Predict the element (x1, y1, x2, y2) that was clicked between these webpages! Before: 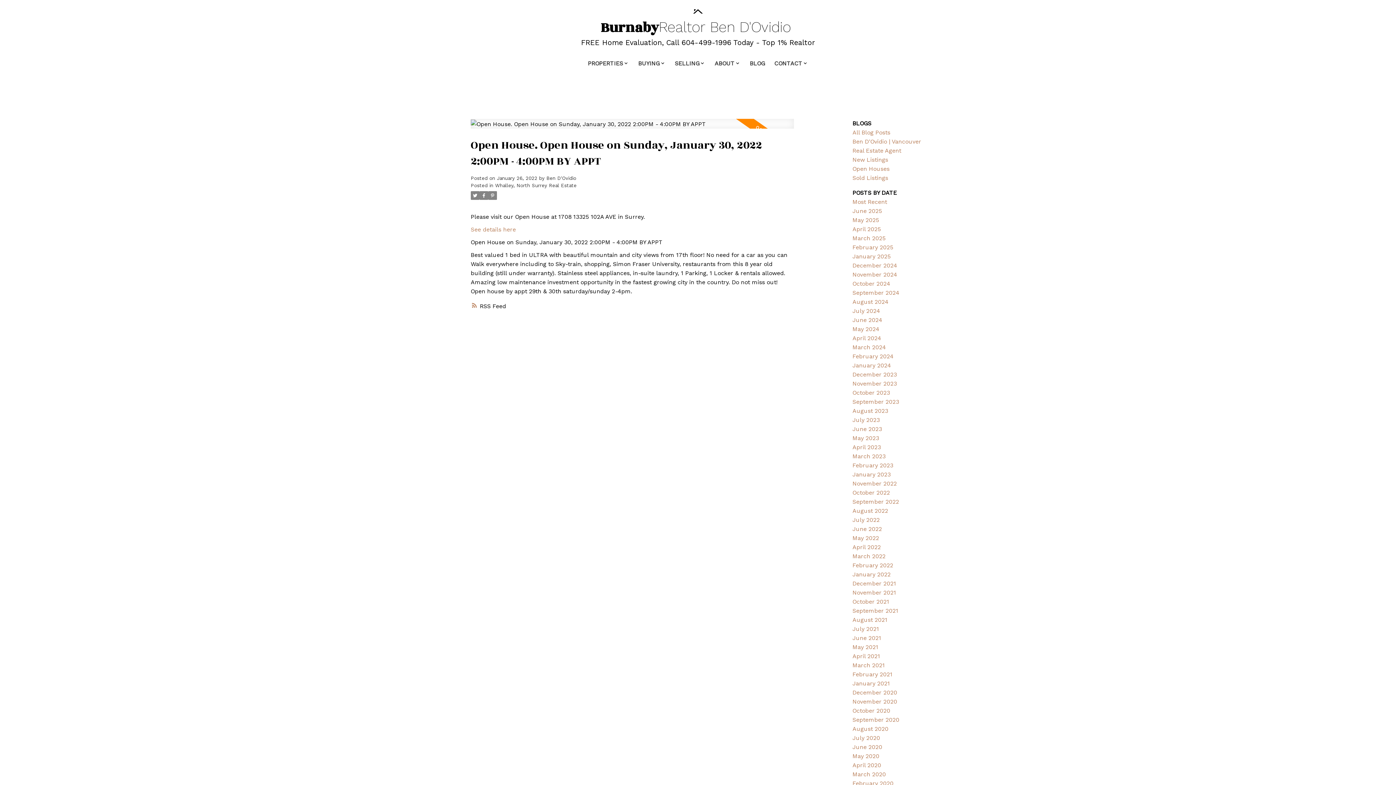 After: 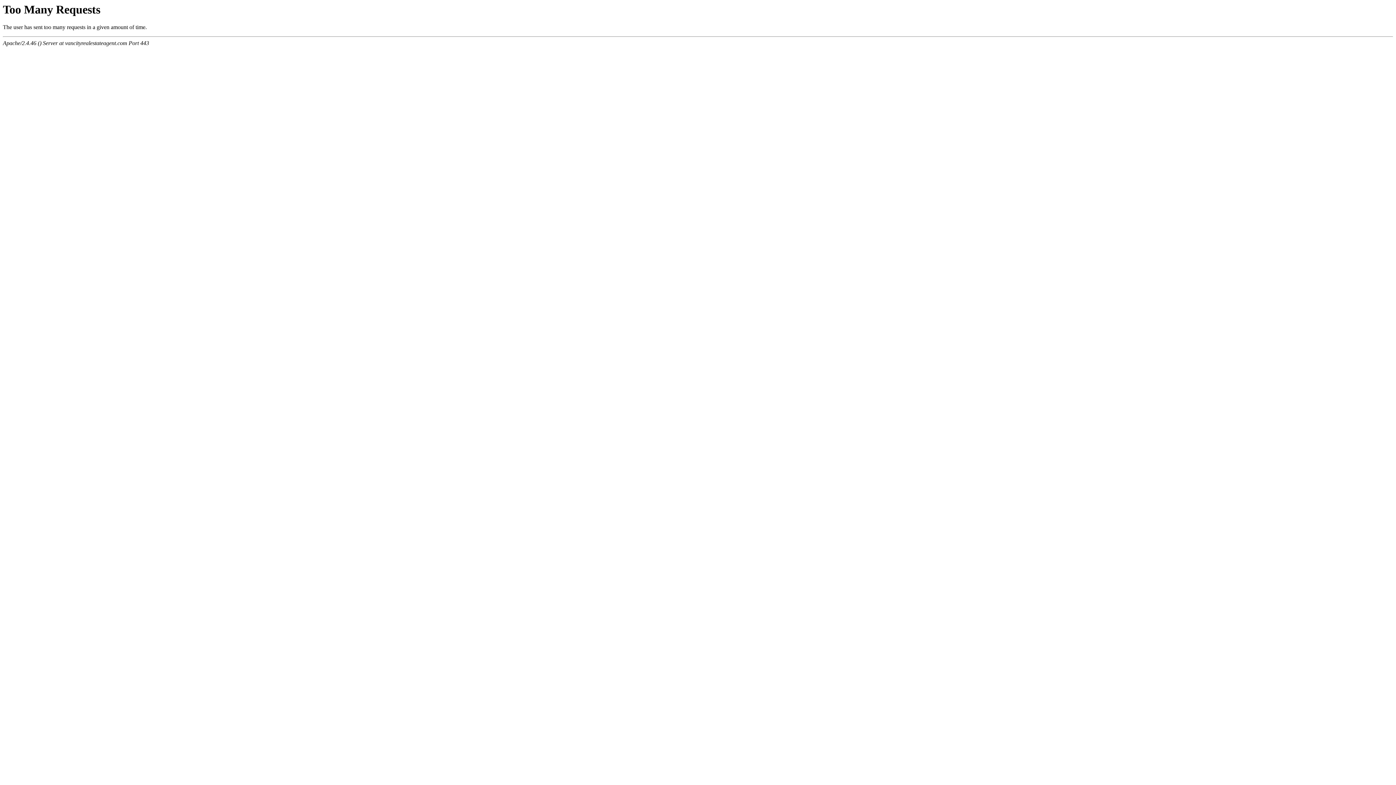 Action: label: January 2024 bbox: (852, 362, 891, 369)